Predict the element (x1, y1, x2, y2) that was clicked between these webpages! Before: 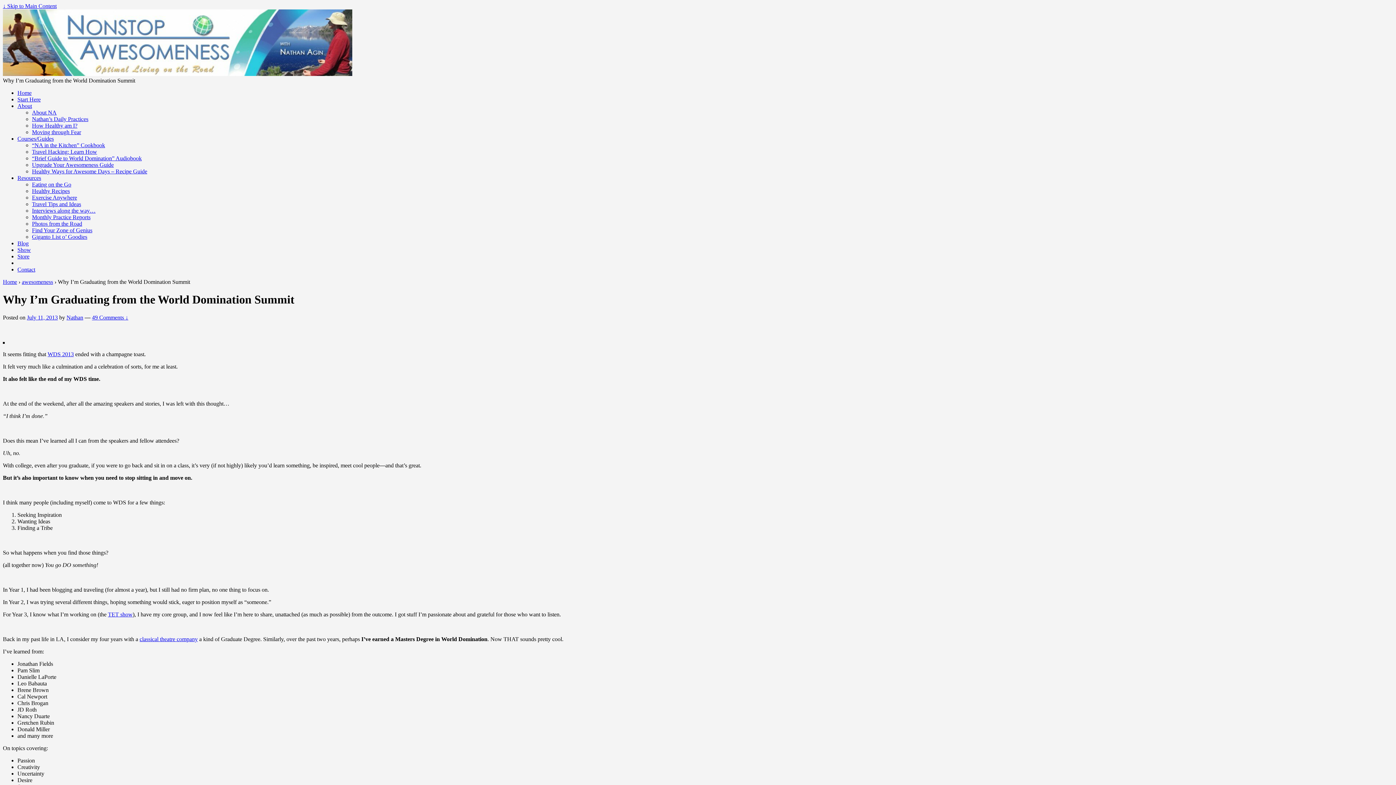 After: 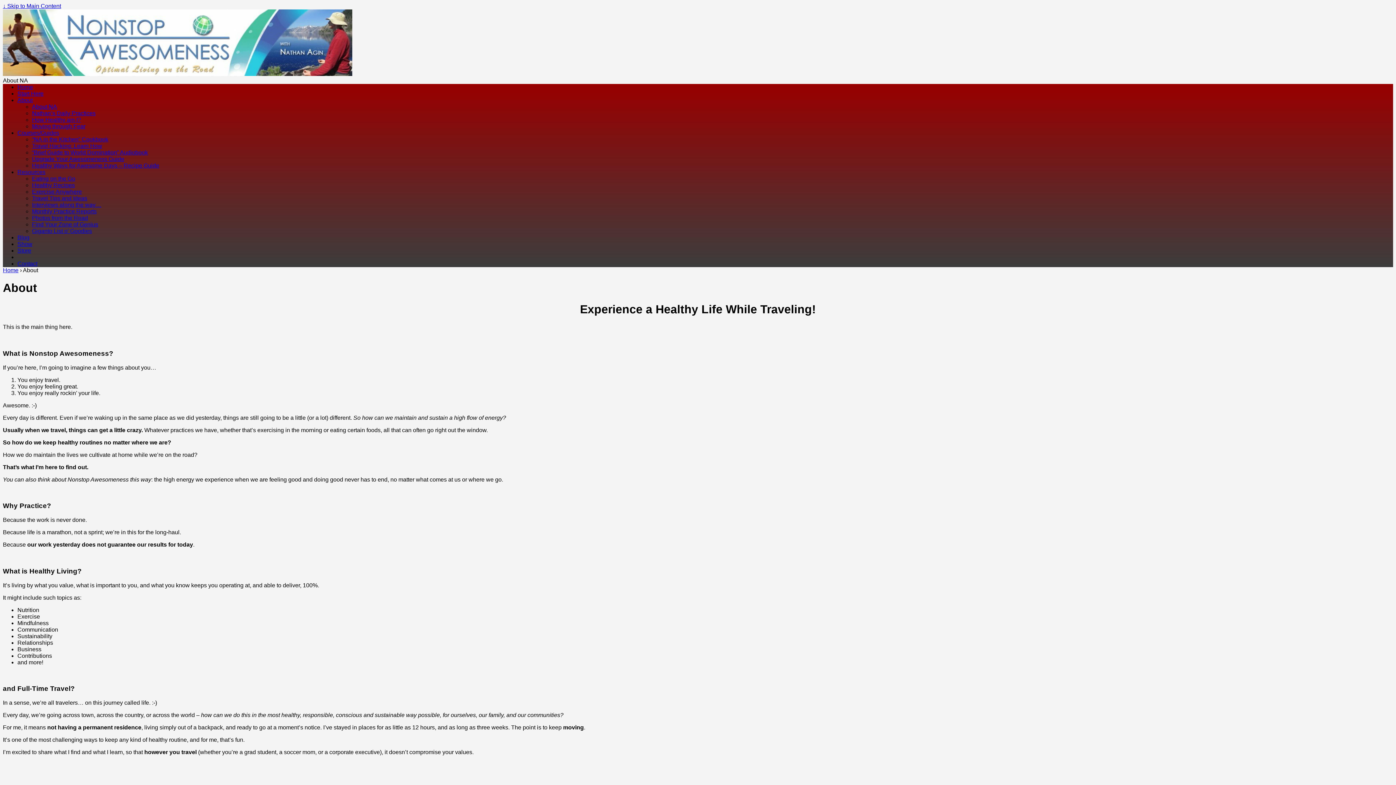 Action: bbox: (32, 109, 56, 115) label: About NA